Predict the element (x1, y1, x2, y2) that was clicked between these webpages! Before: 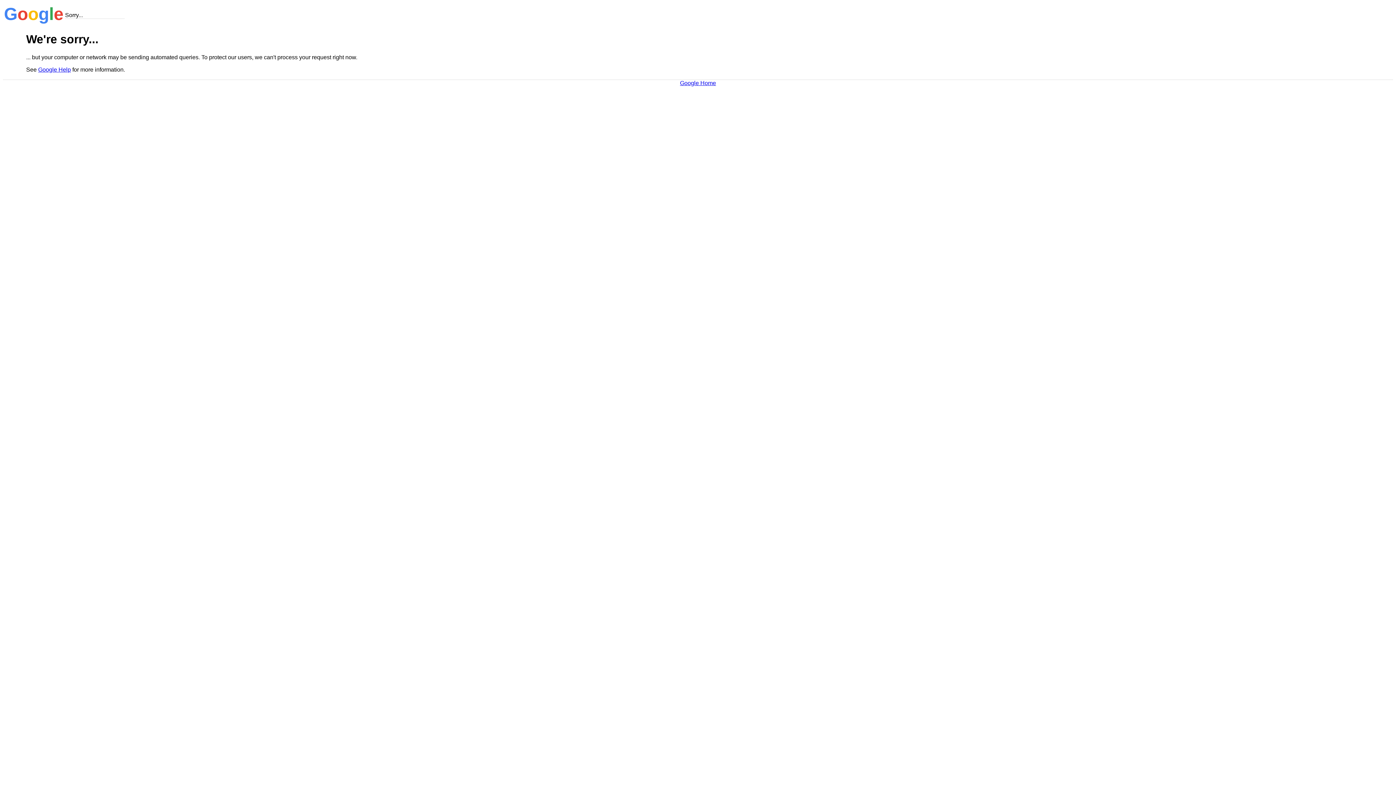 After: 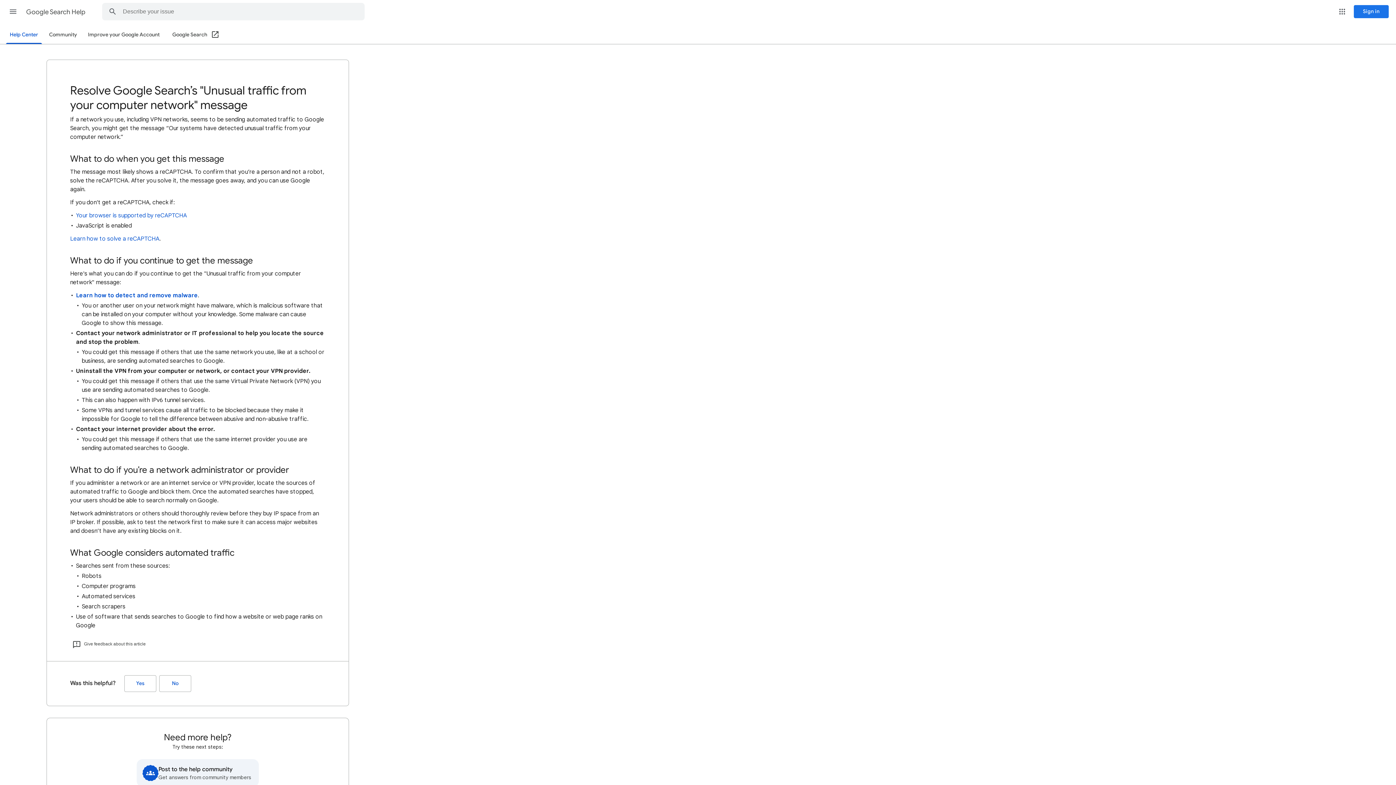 Action: bbox: (38, 66, 70, 72) label: Google Help